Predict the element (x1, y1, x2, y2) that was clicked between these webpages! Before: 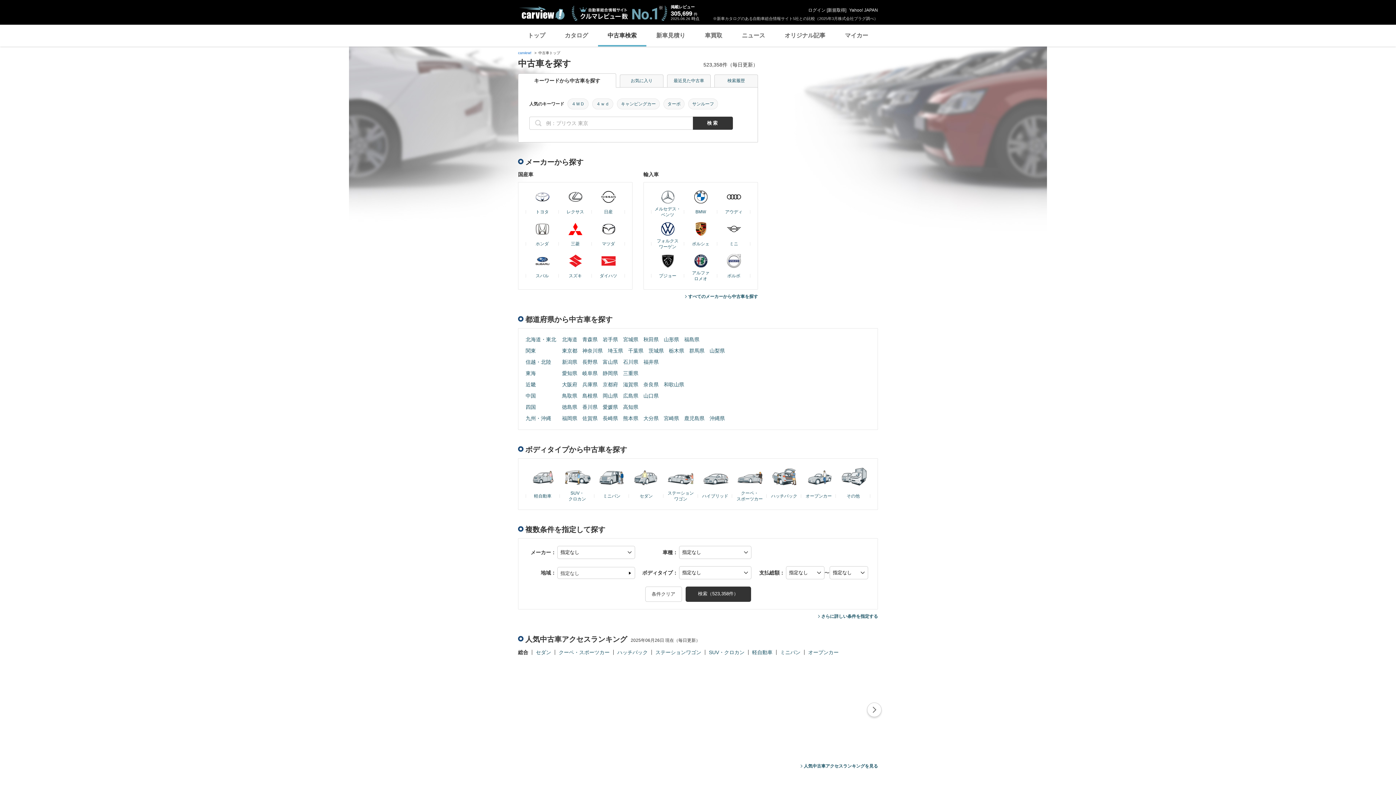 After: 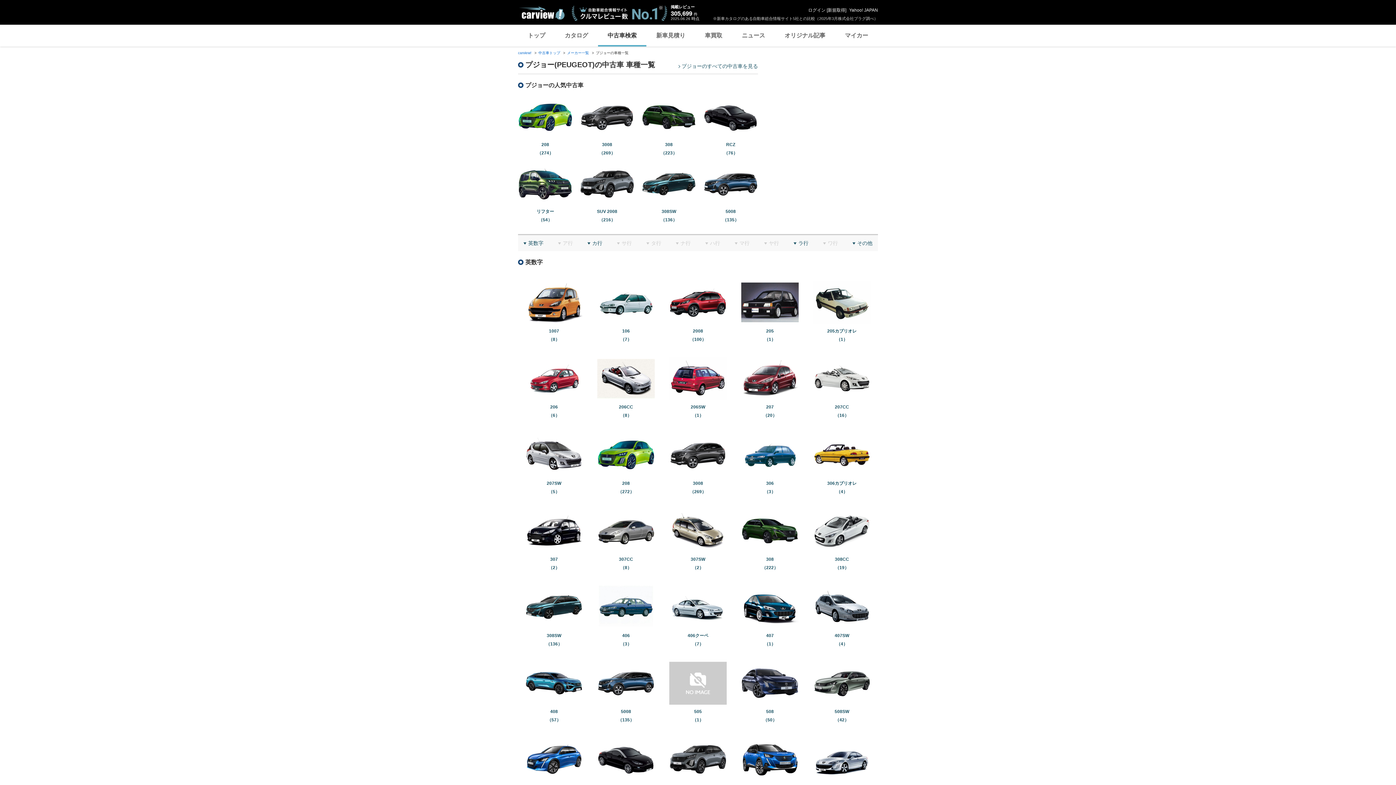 Action: label: プジョー bbox: (651, 253, 684, 282)